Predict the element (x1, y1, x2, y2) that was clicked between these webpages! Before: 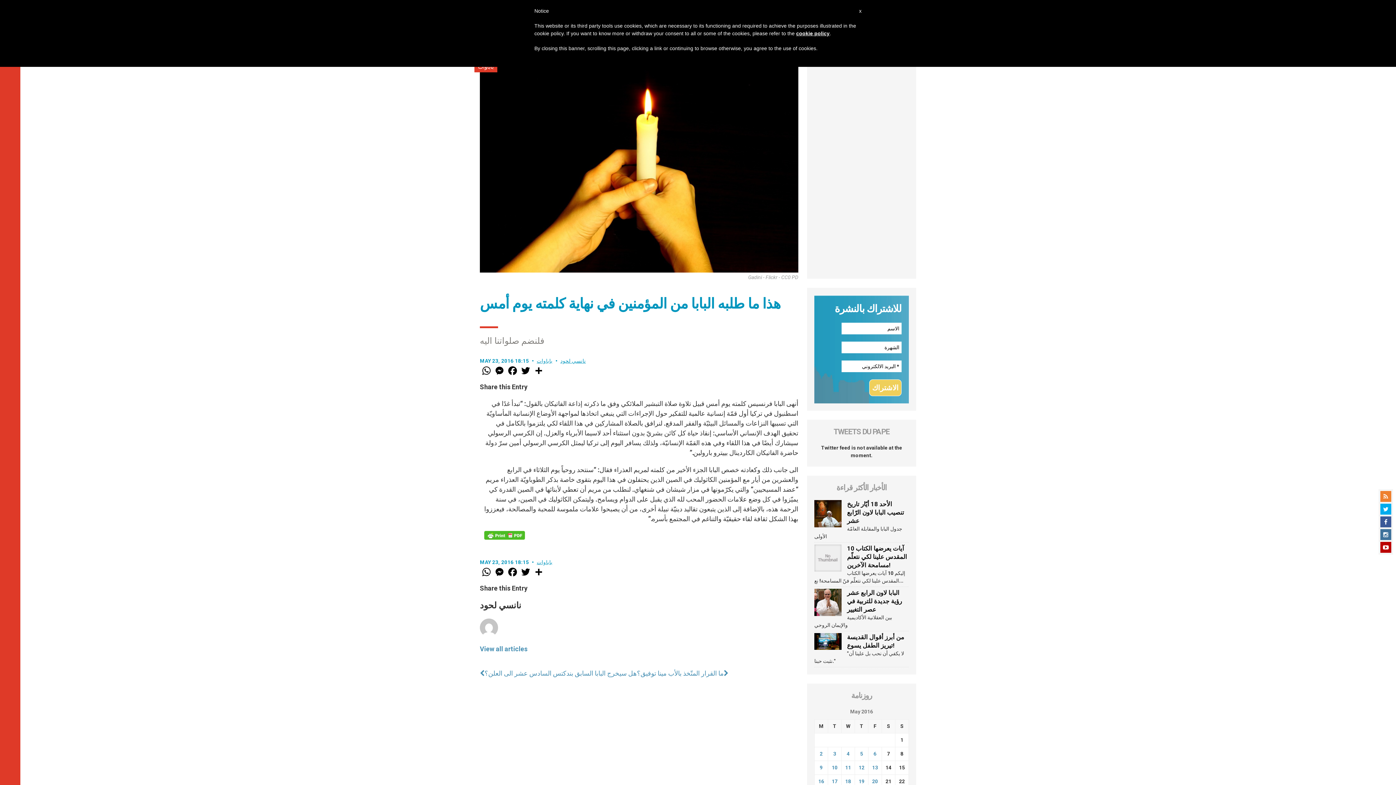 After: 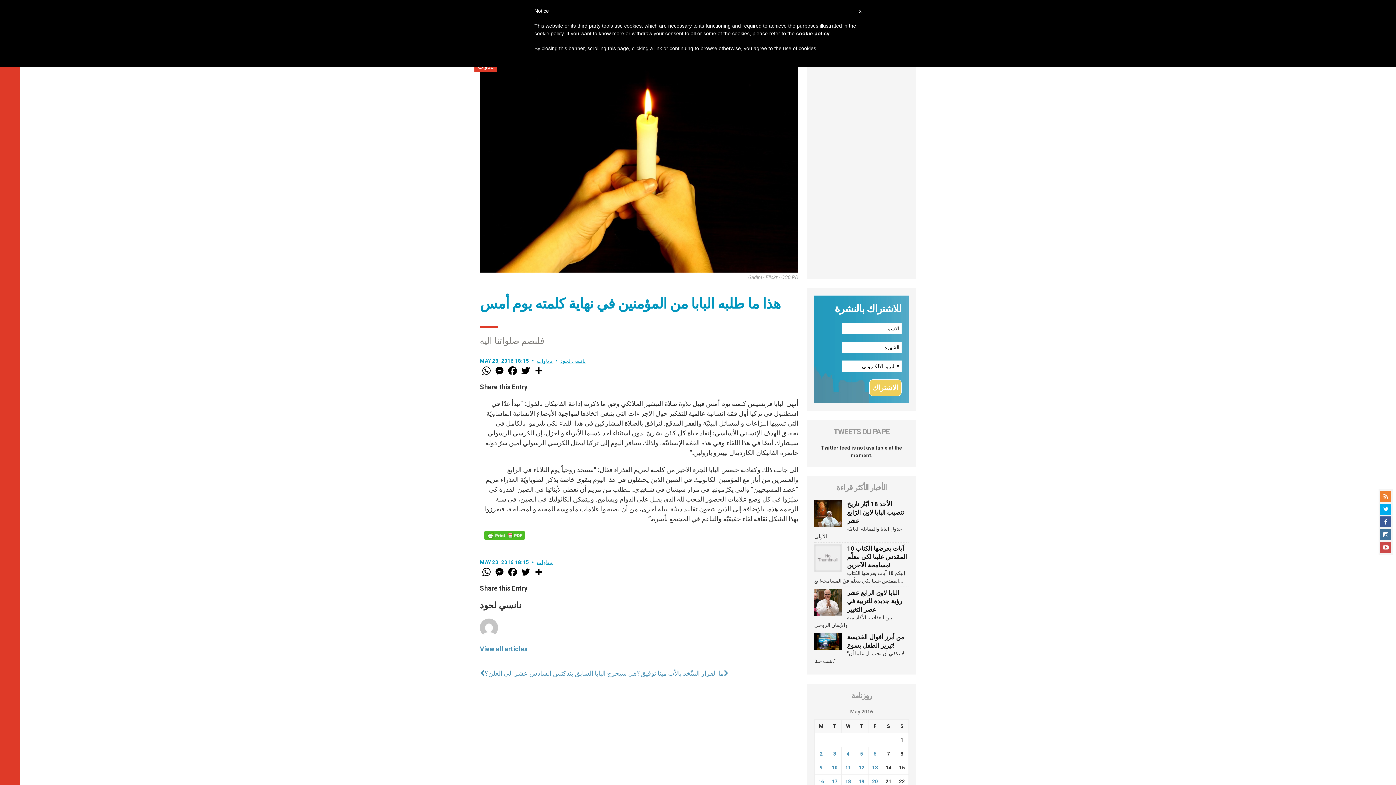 Action: bbox: (1380, 542, 1391, 553)